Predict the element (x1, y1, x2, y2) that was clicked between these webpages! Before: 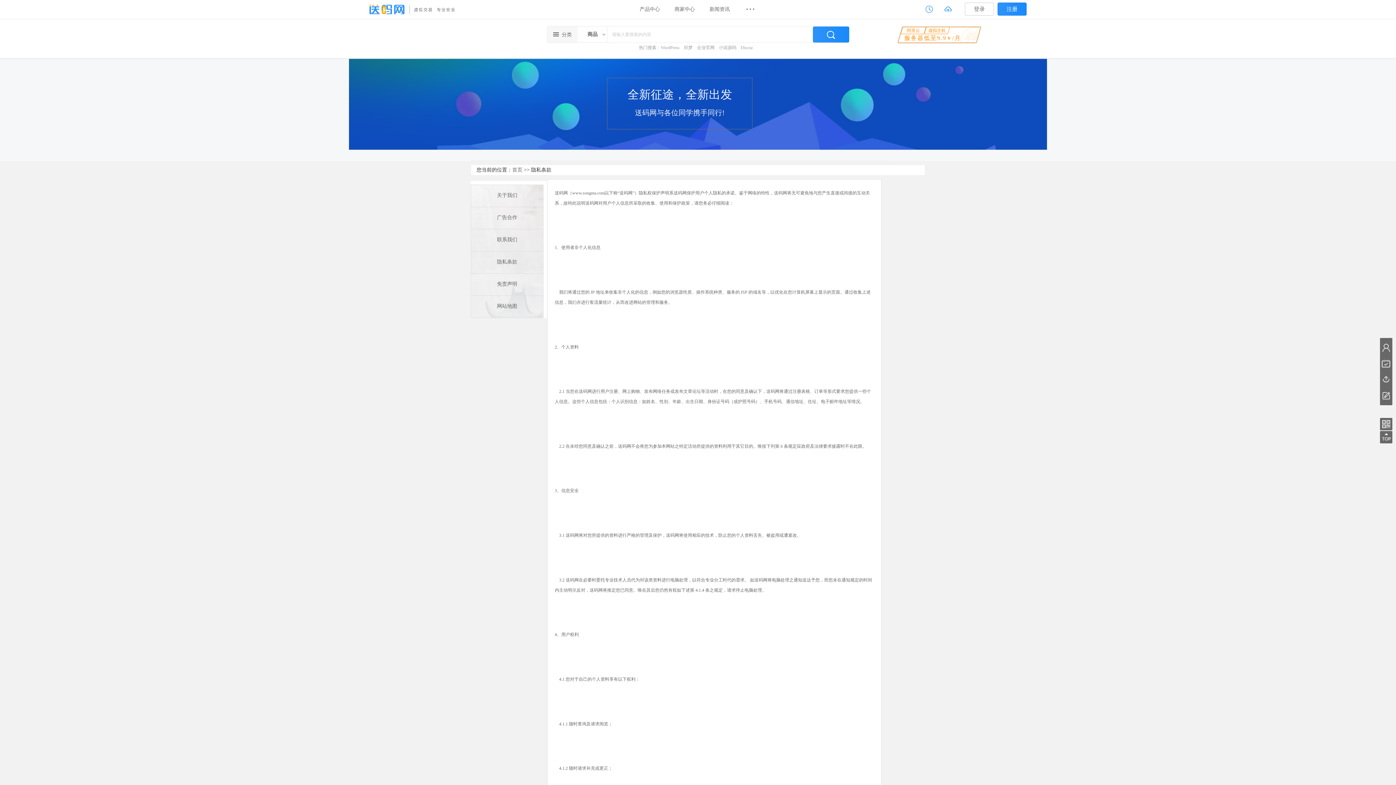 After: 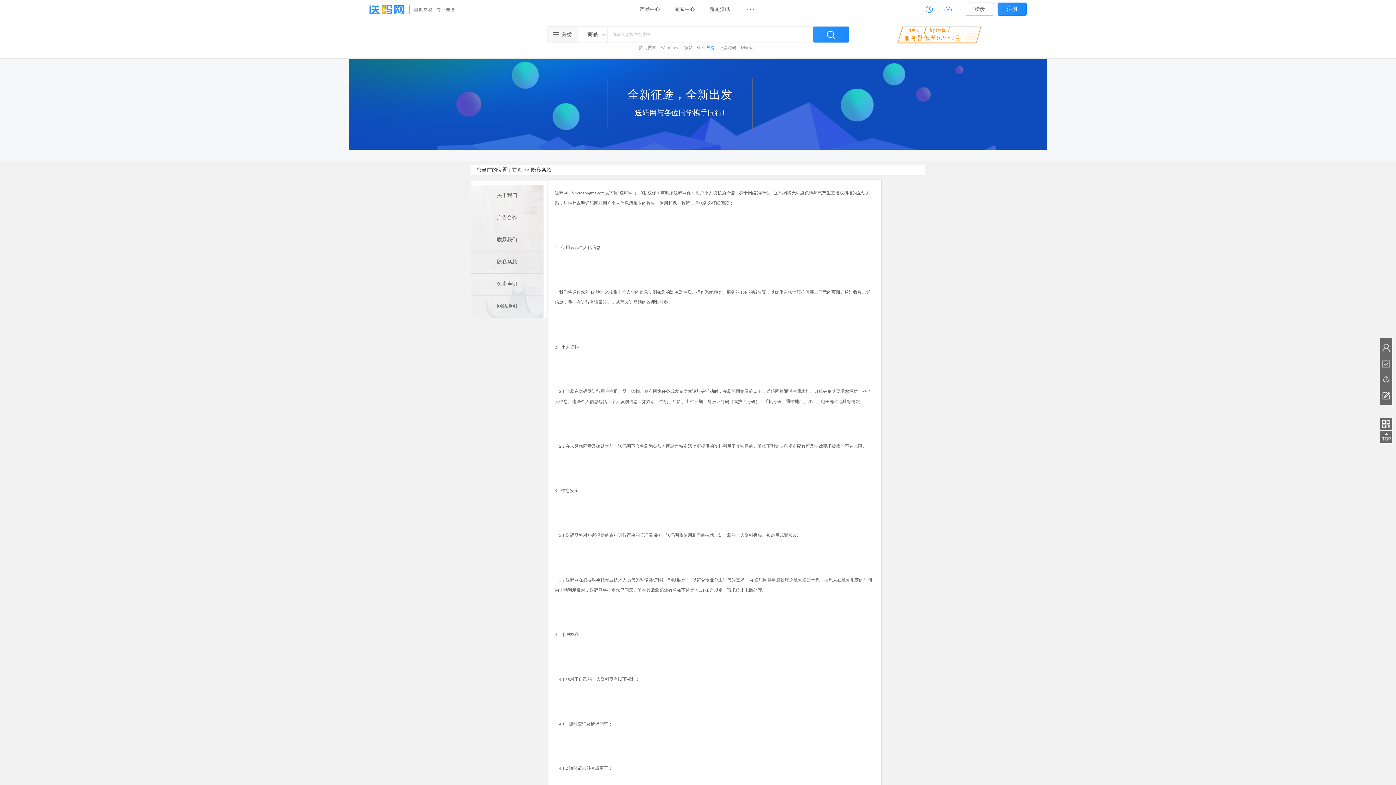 Action: bbox: (697, 45, 714, 50) label: 企业官网